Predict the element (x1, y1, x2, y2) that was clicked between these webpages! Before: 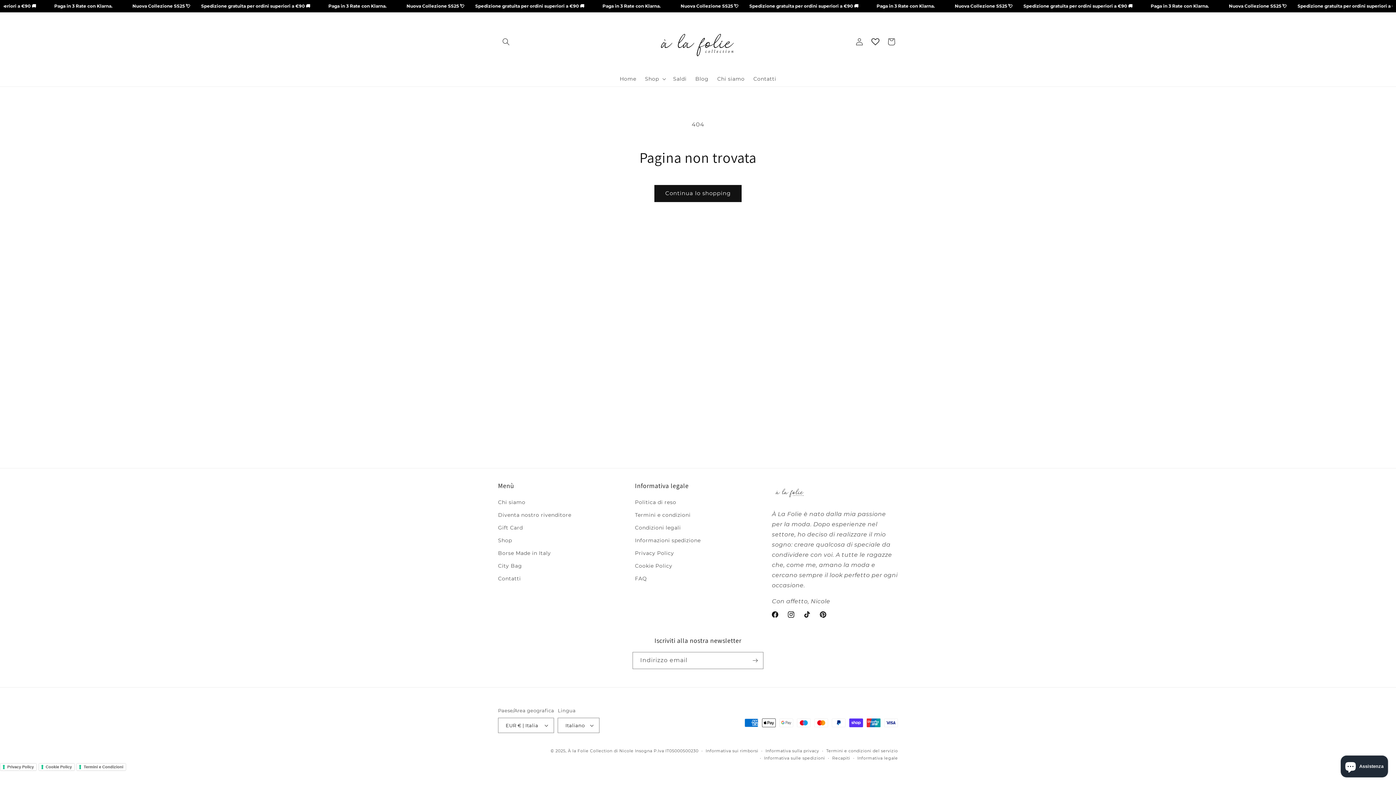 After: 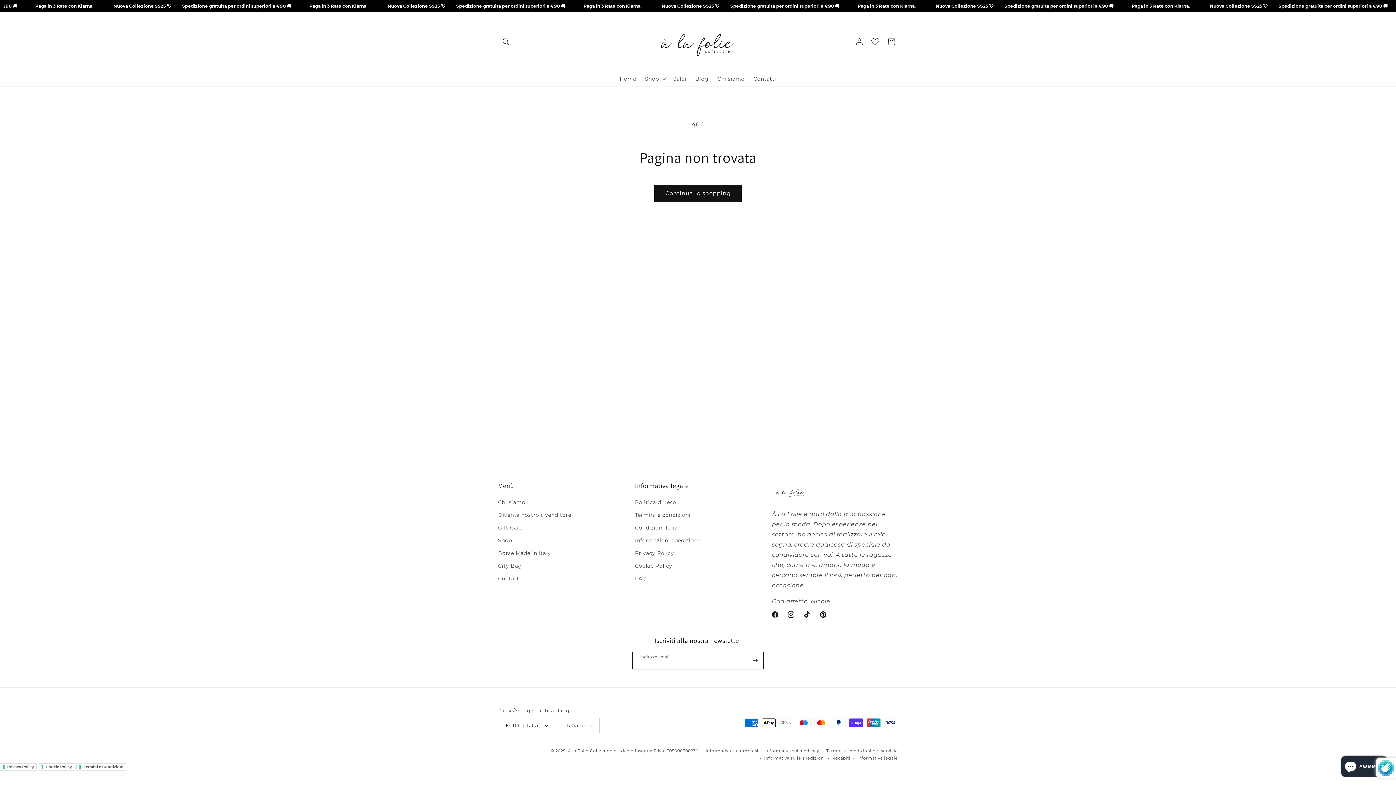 Action: label: Iscriviti bbox: (747, 652, 763, 669)